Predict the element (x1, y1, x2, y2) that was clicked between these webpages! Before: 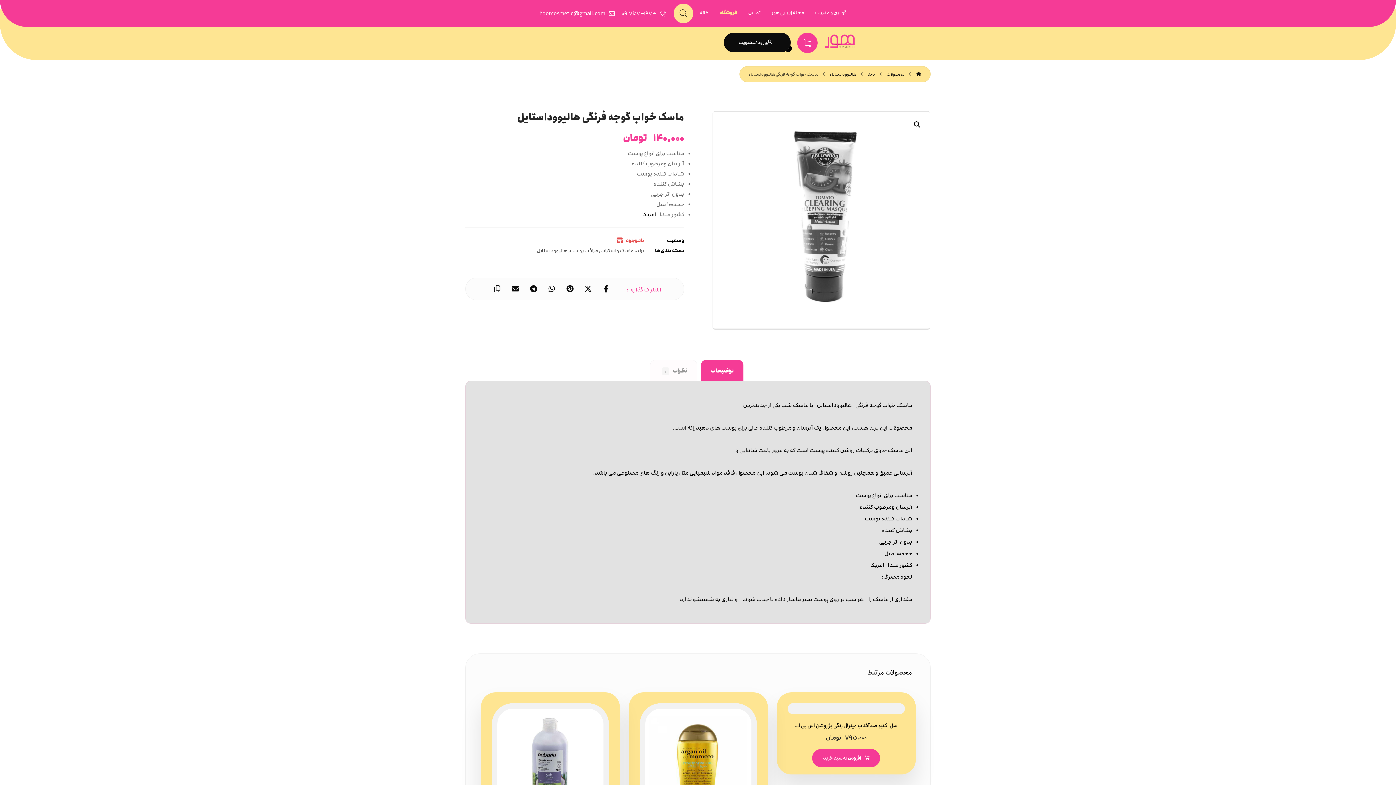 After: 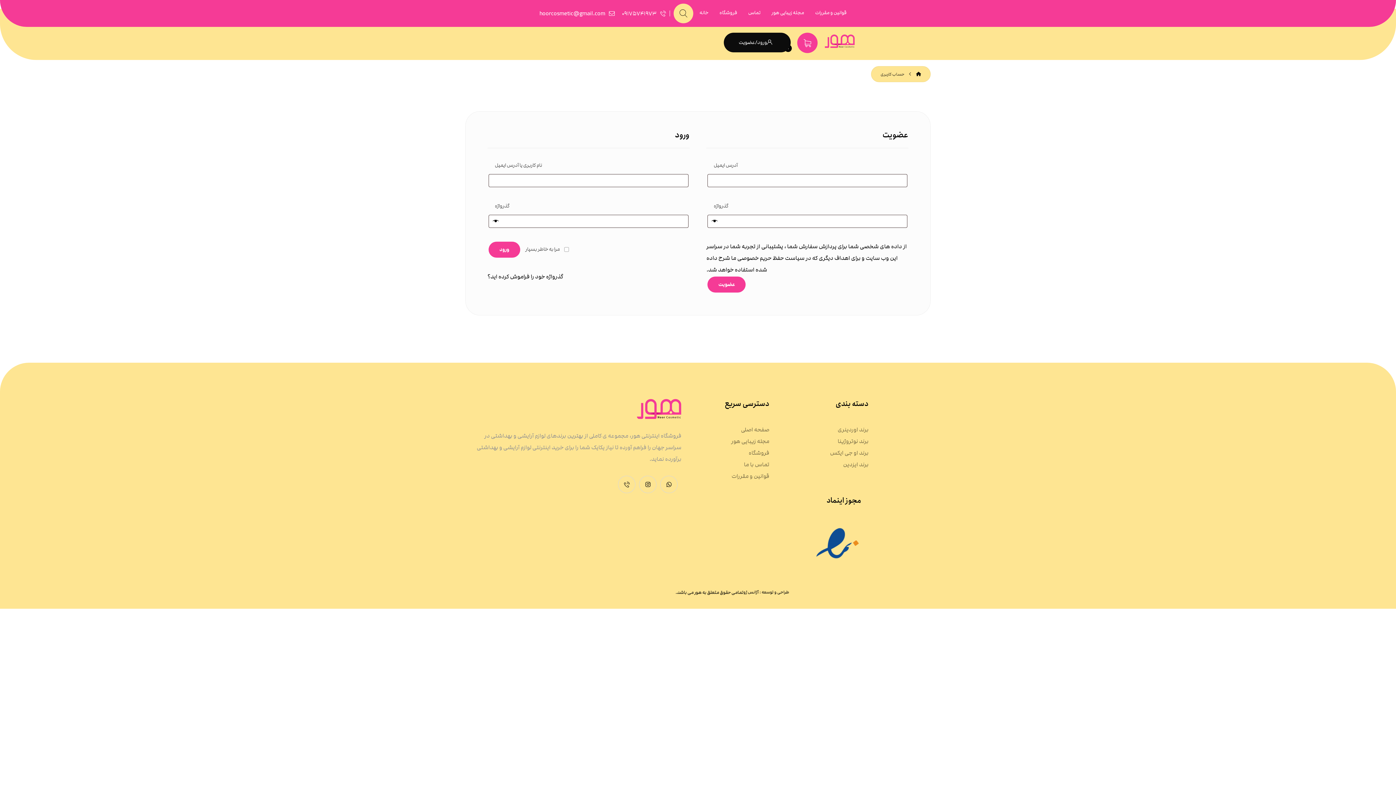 Action: label: ورود/عضویت bbox: (724, 32, 790, 52)